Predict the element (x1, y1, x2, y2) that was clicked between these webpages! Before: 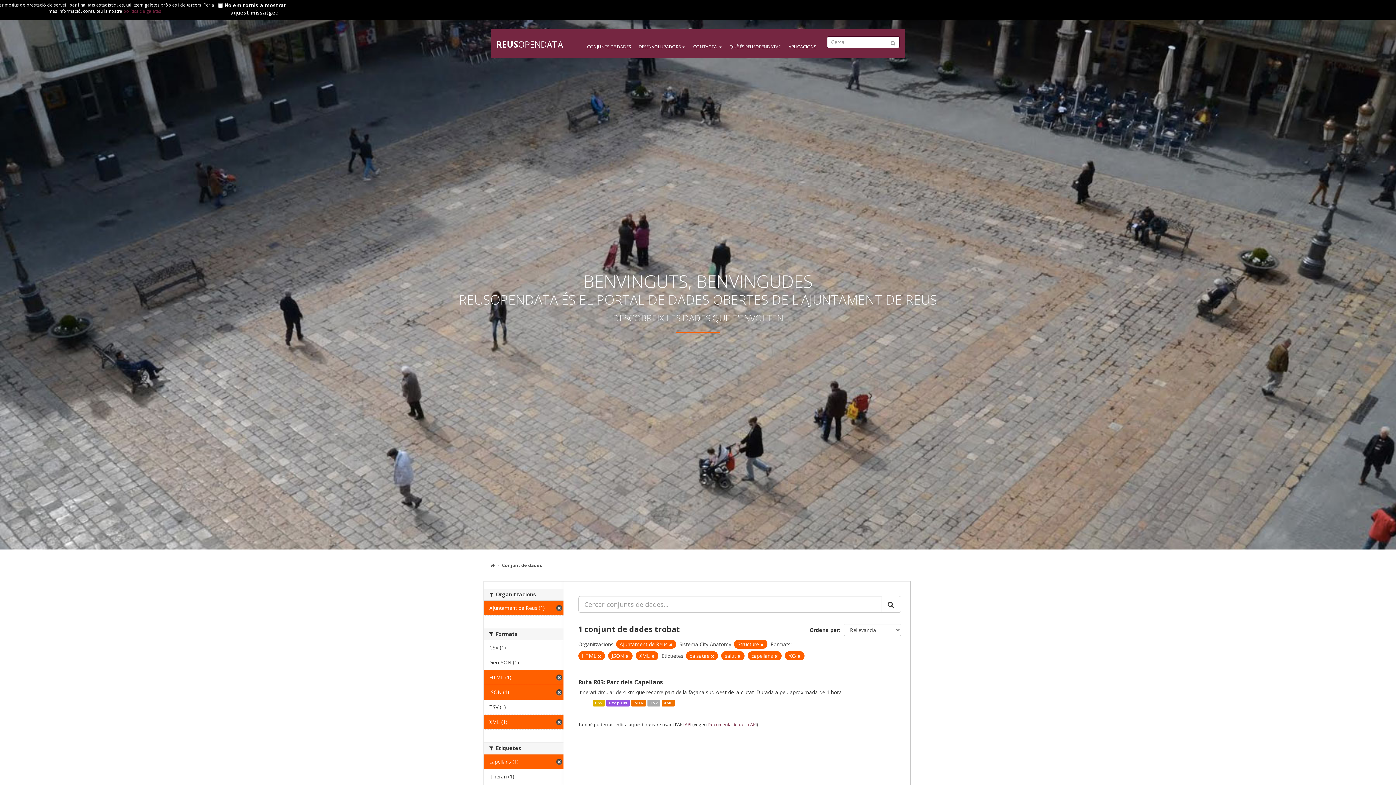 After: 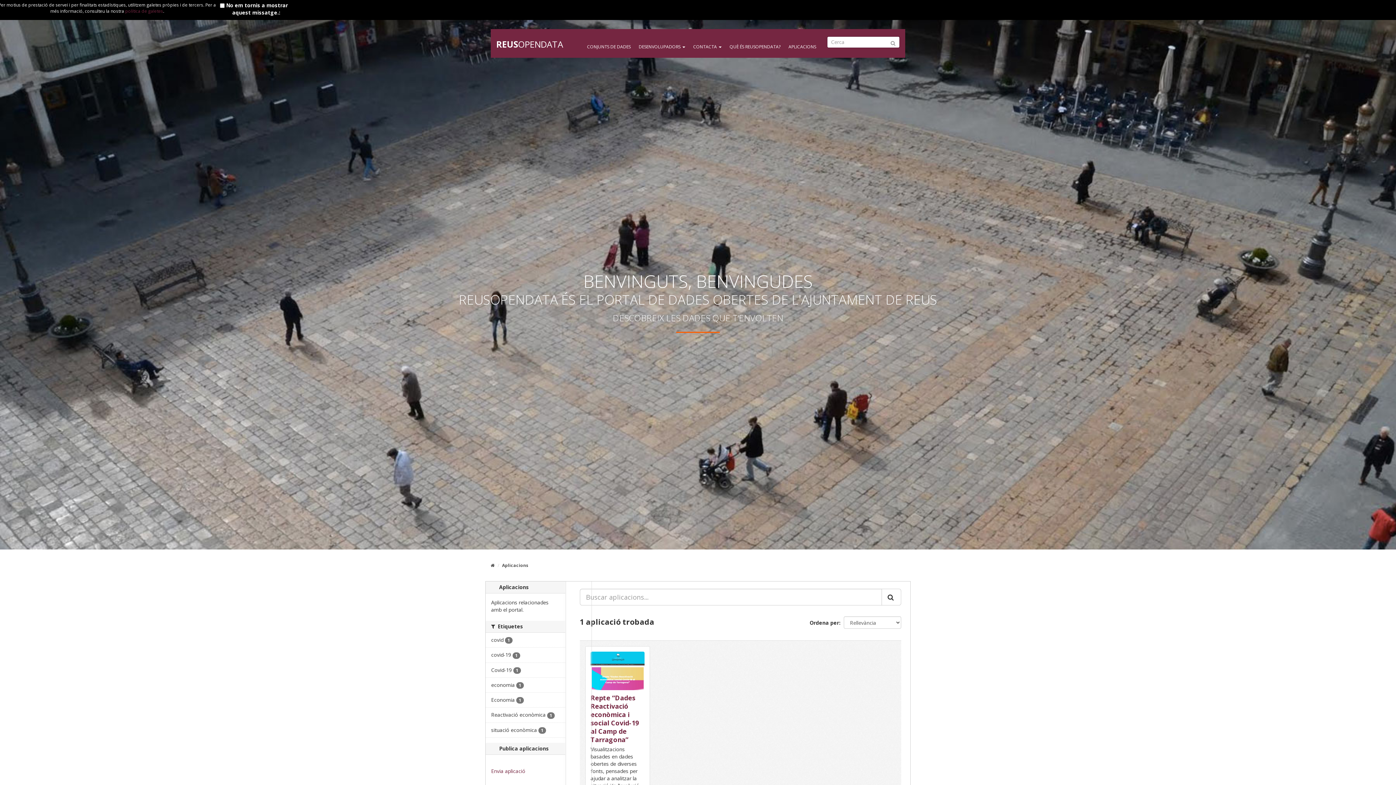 Action: bbox: (788, 36, 816, 54) label: APLICACIONS